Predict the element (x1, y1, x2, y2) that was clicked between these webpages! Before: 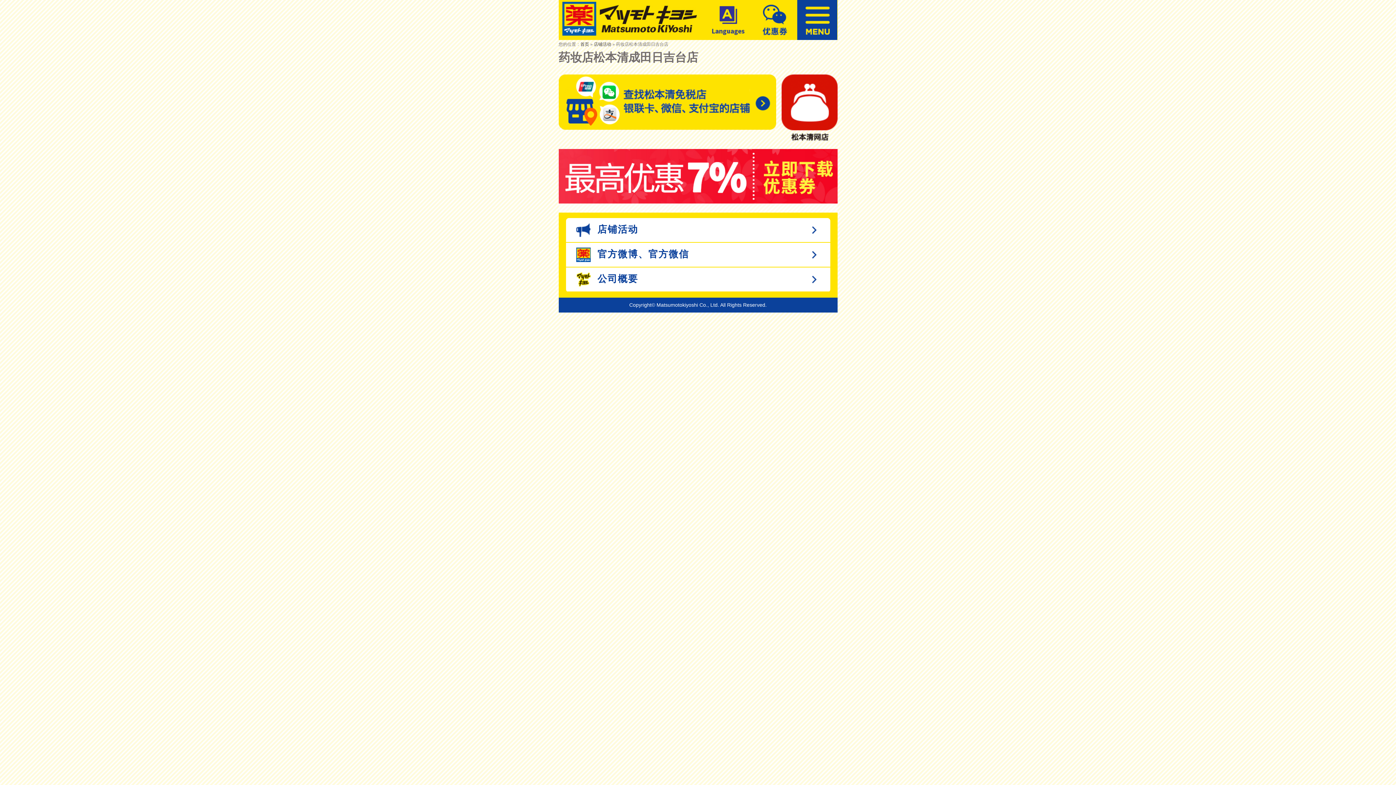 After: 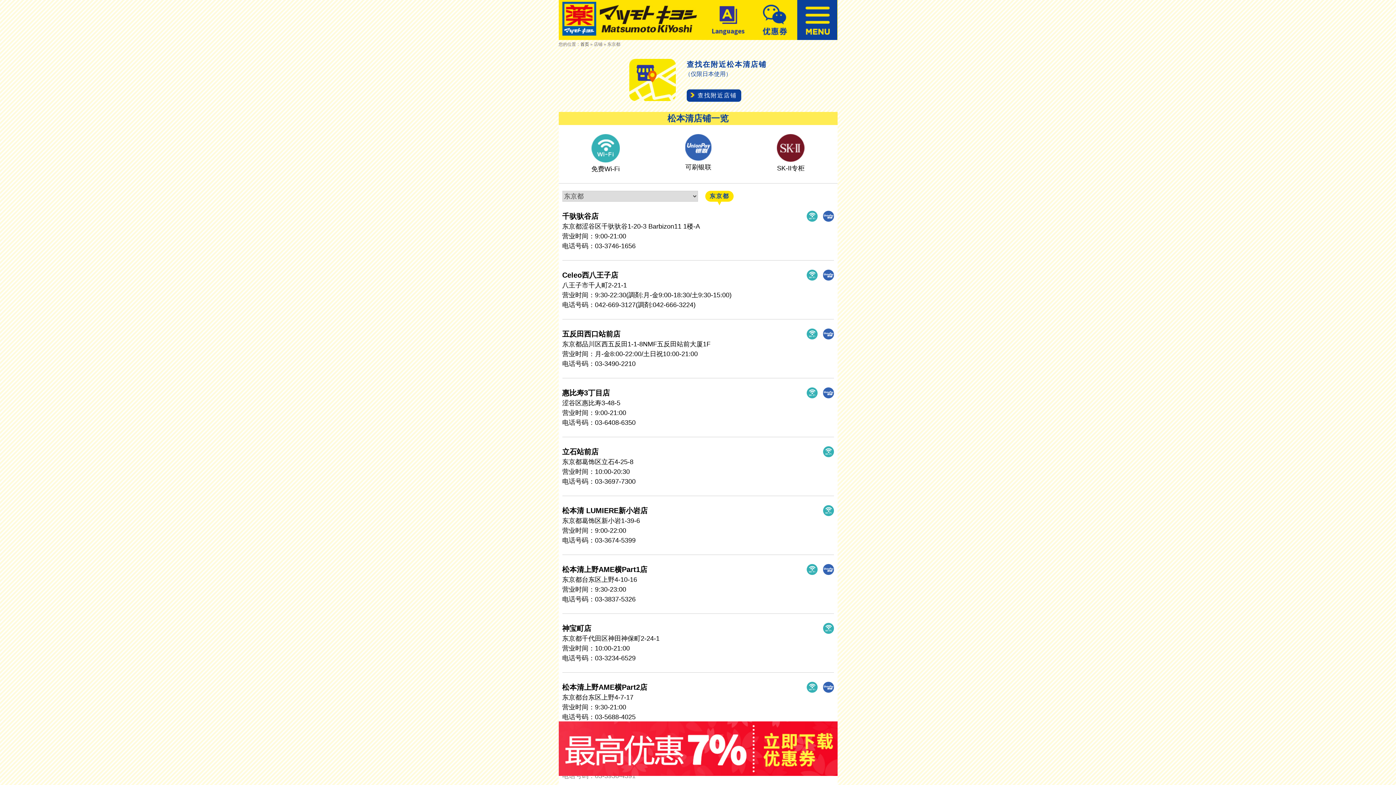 Action: bbox: (558, 74, 776, 129)